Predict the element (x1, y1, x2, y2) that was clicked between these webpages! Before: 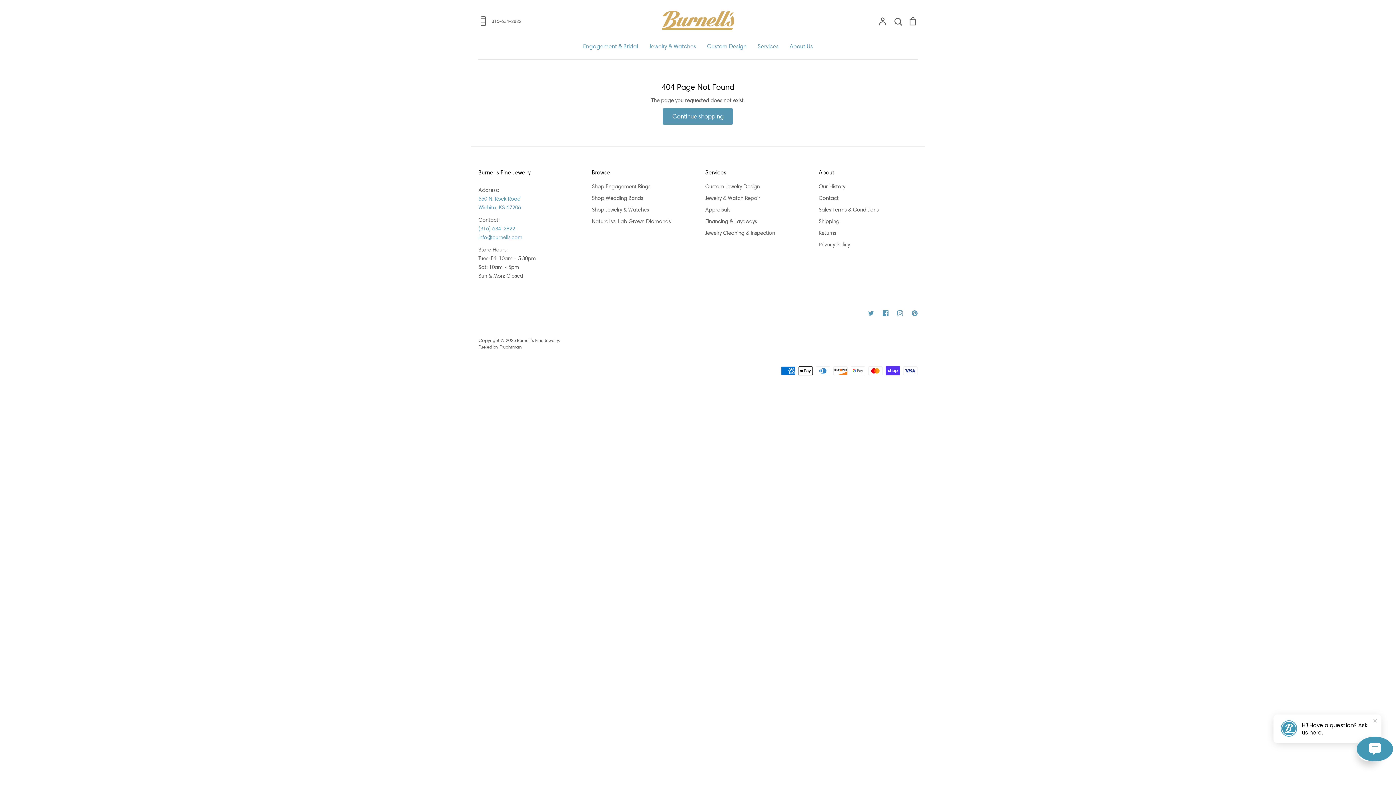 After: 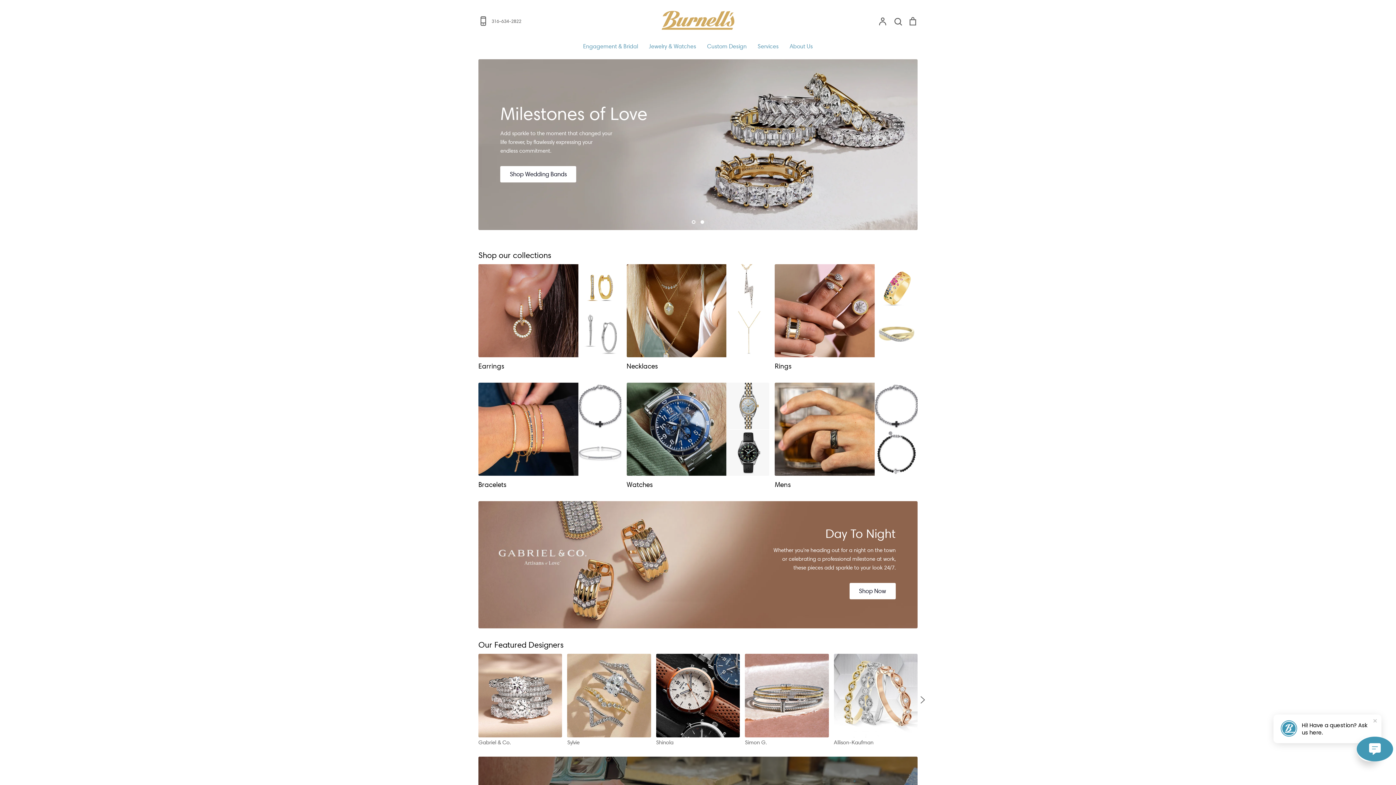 Action: bbox: (661, 10, 734, 31)